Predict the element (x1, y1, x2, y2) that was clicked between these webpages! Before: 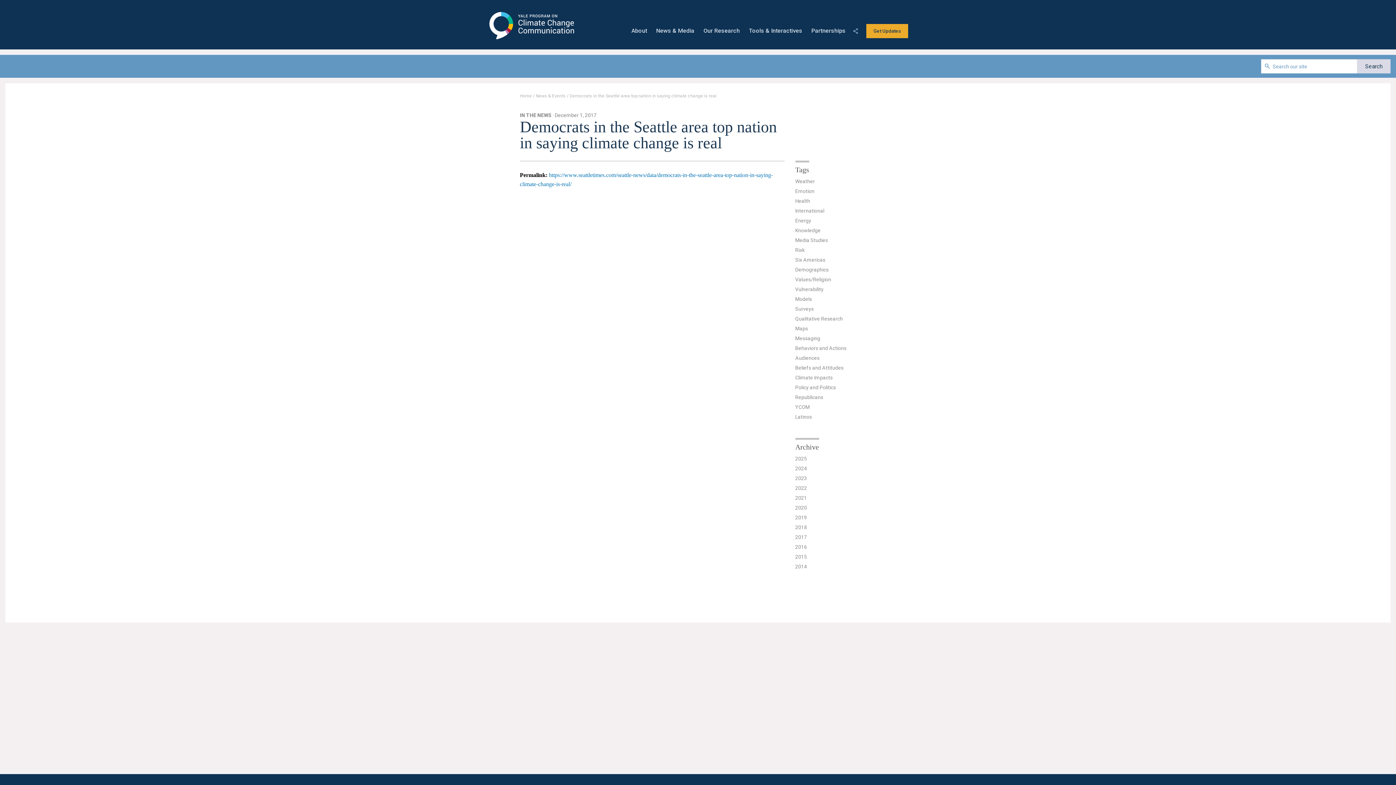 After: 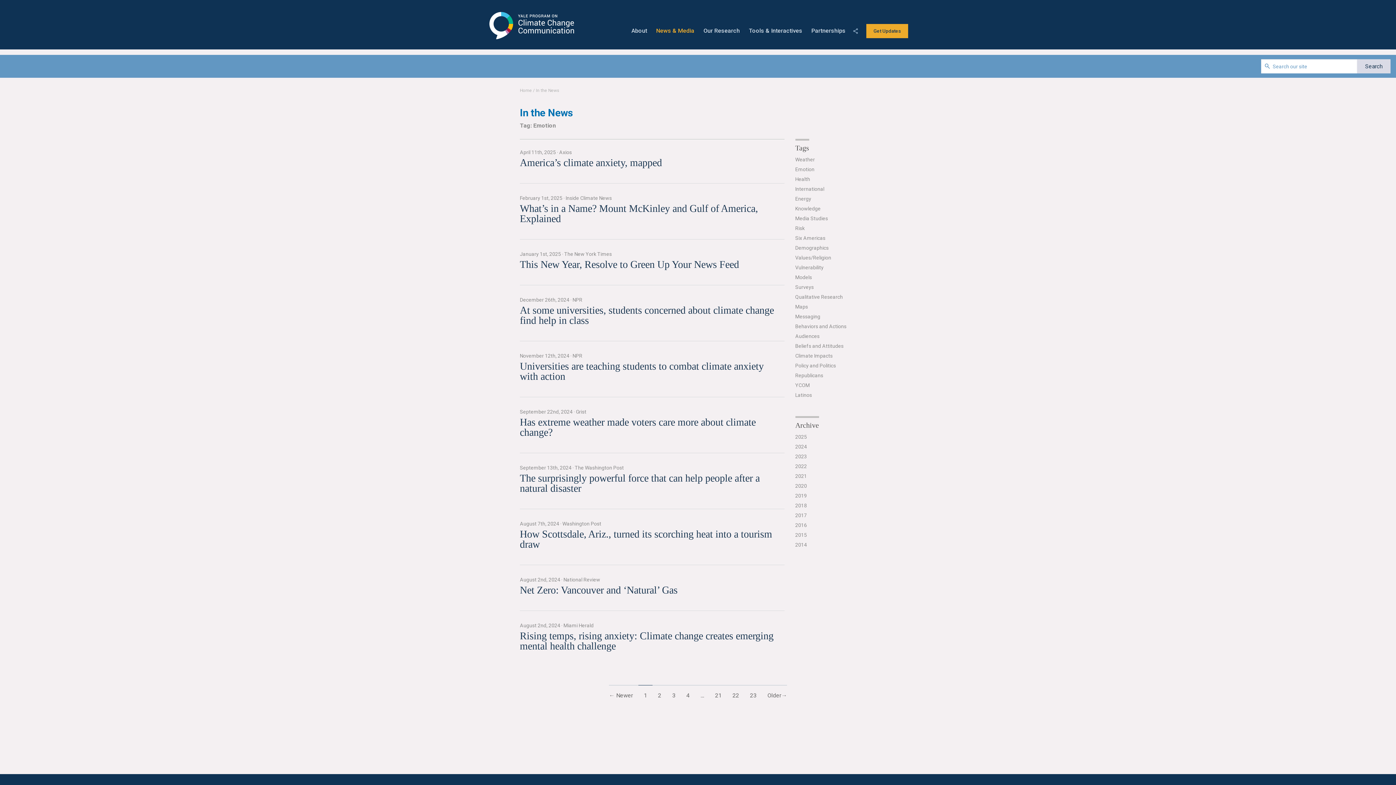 Action: label: Emotion bbox: (795, 188, 814, 194)